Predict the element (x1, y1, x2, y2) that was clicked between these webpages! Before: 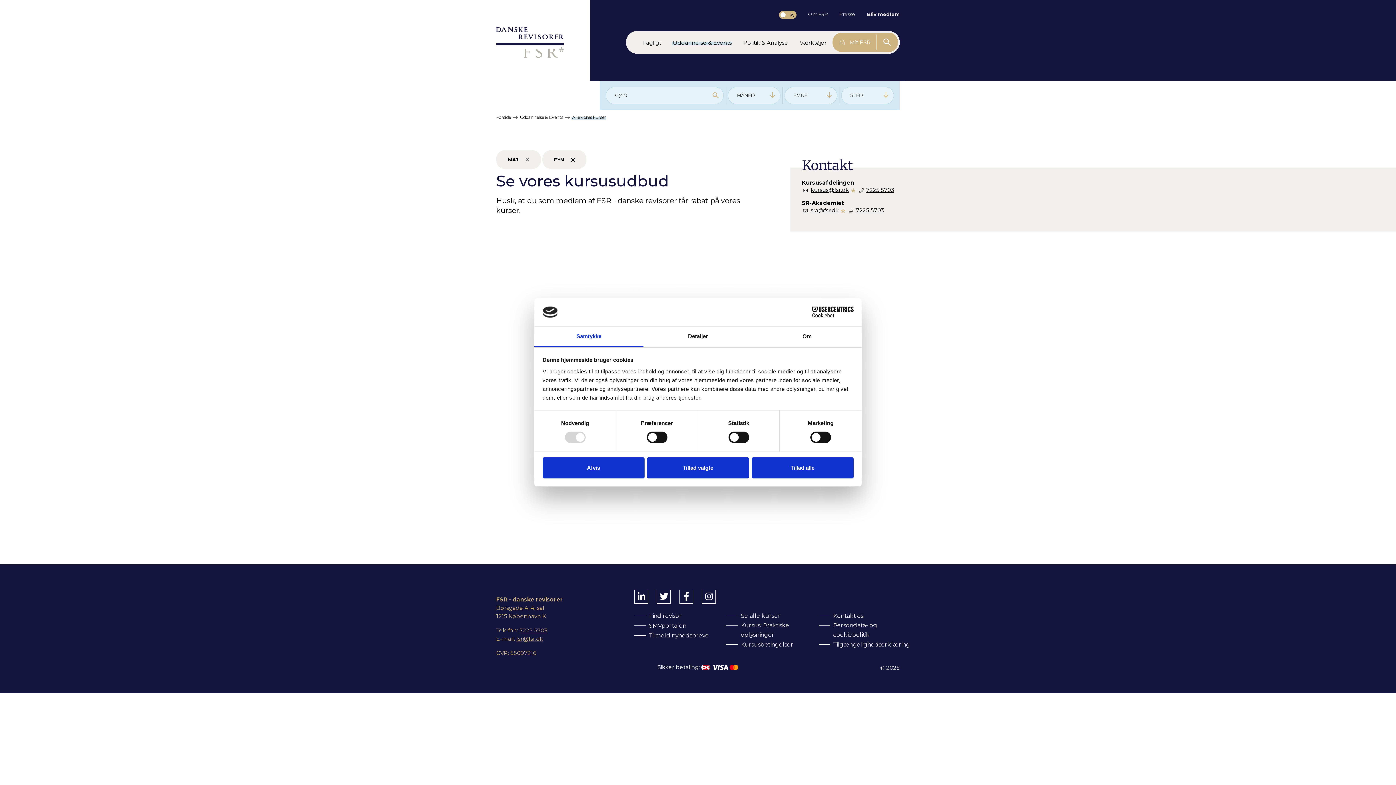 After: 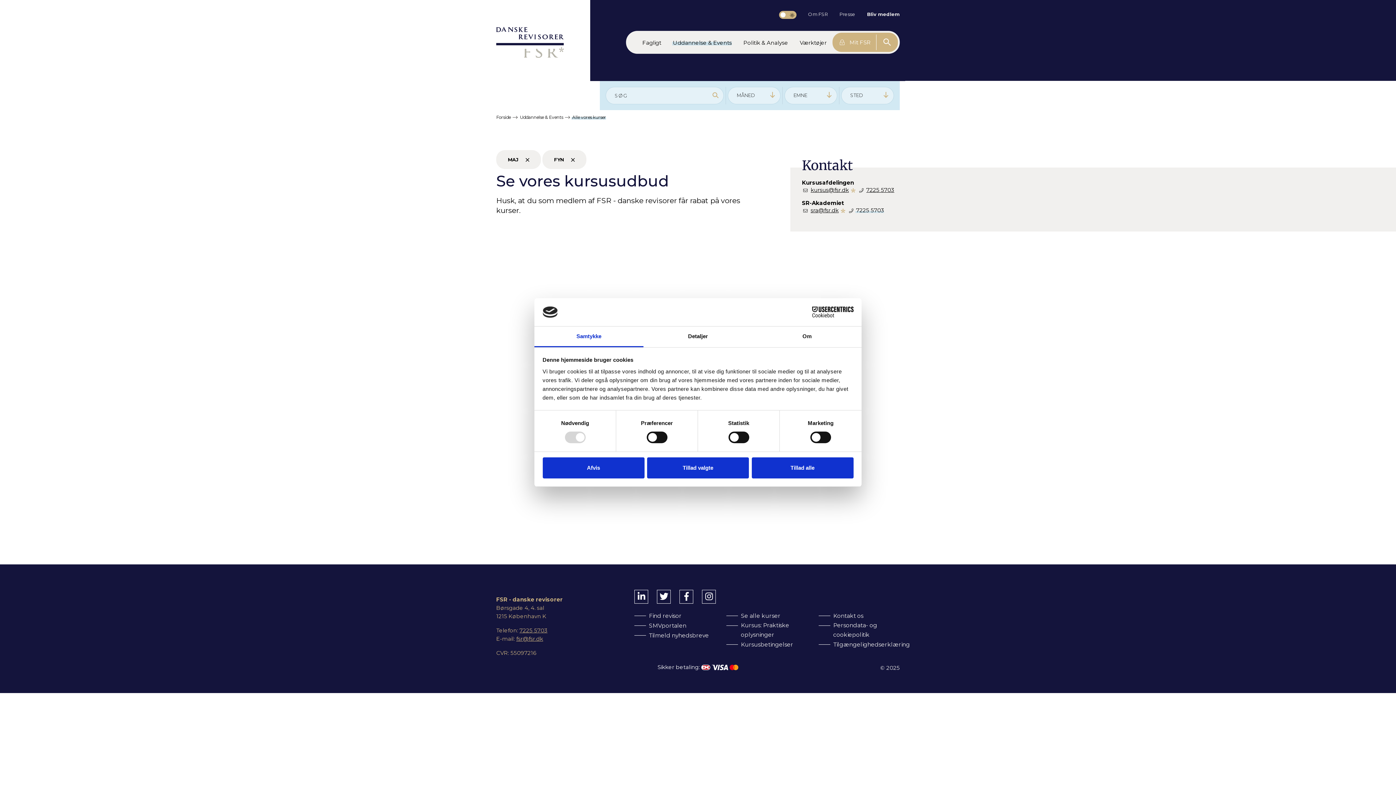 Action: label: 7225 5703 bbox: (818, 235, 846, 243)